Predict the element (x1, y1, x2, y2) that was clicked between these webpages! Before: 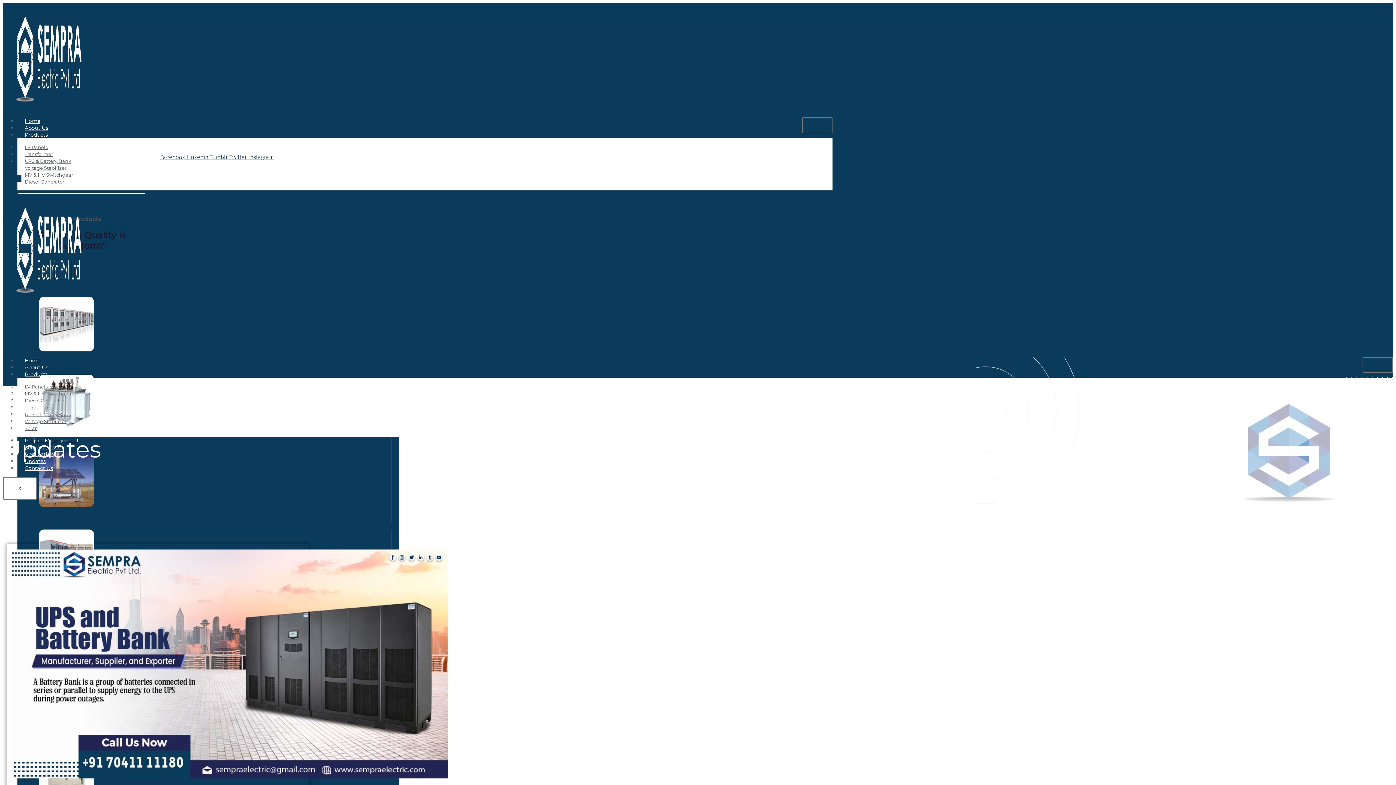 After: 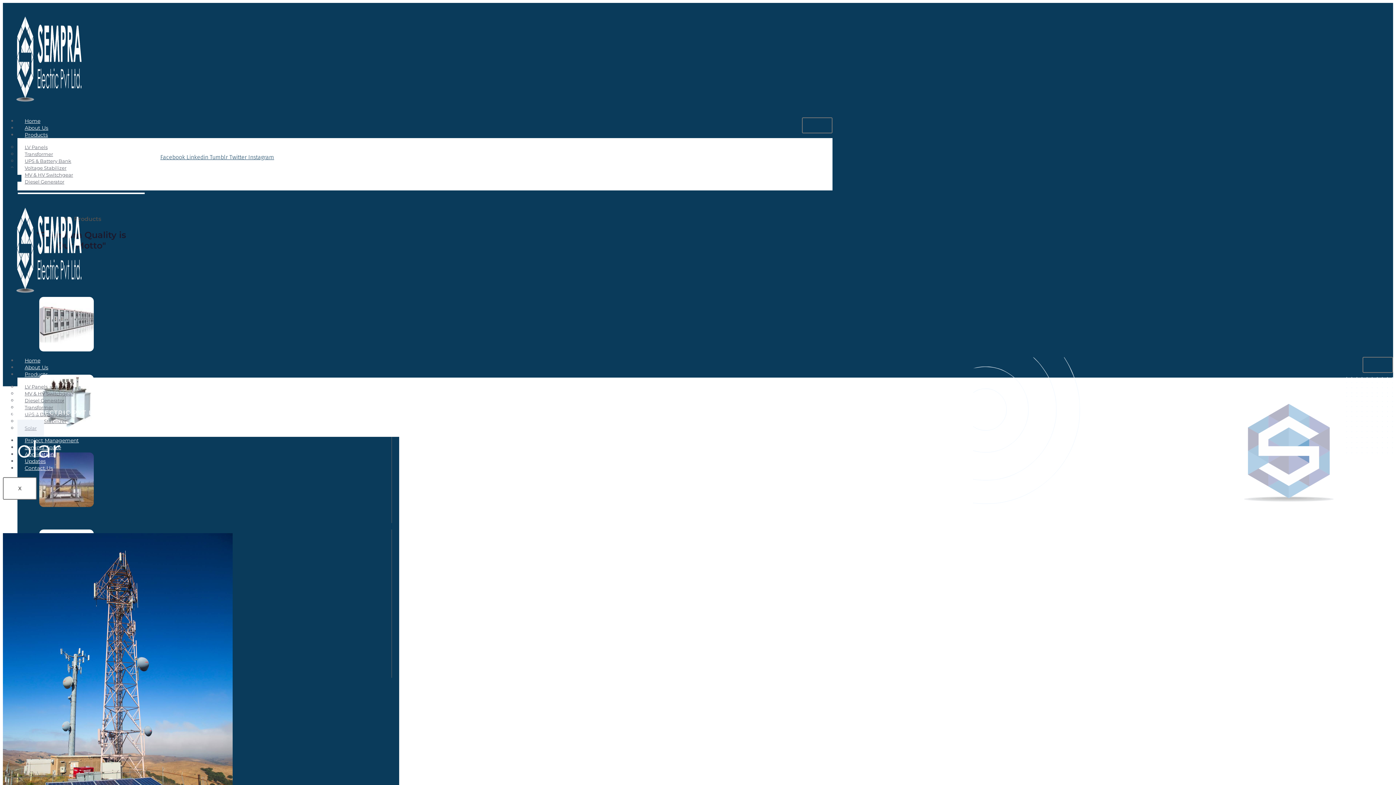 Action: label: Solar bbox: (17, 420, 44, 436)